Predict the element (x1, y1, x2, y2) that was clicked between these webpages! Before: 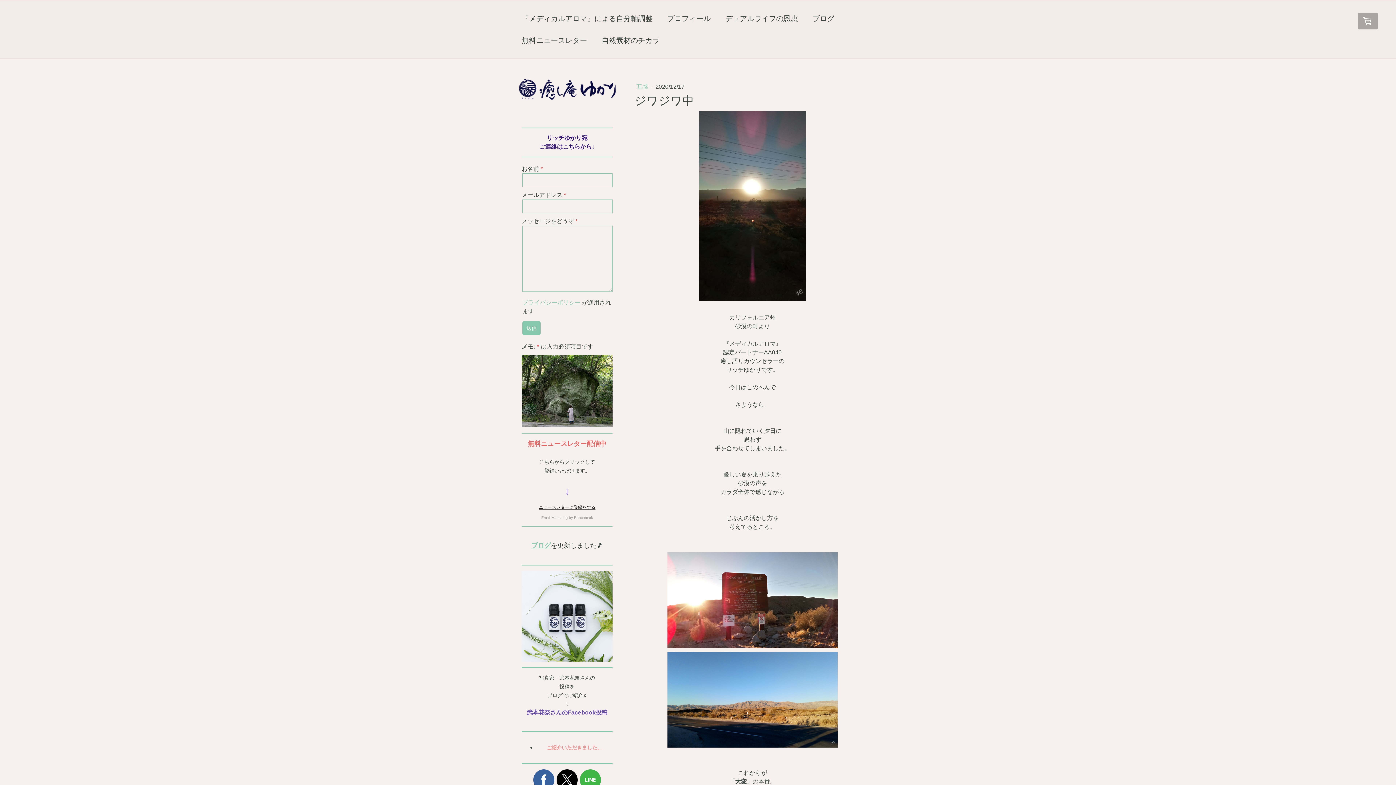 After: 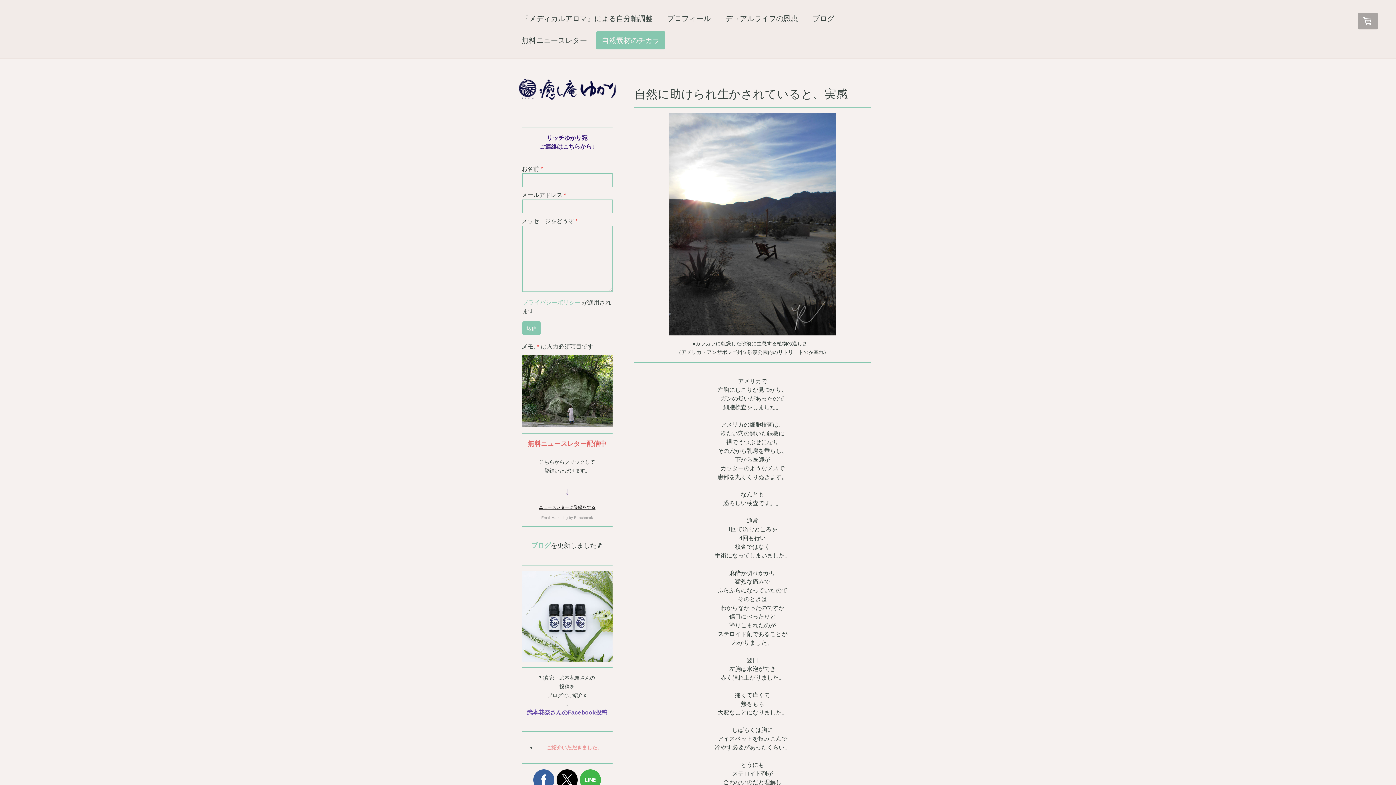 Action: bbox: (596, 31, 665, 49) label: 自然素材のチカラ